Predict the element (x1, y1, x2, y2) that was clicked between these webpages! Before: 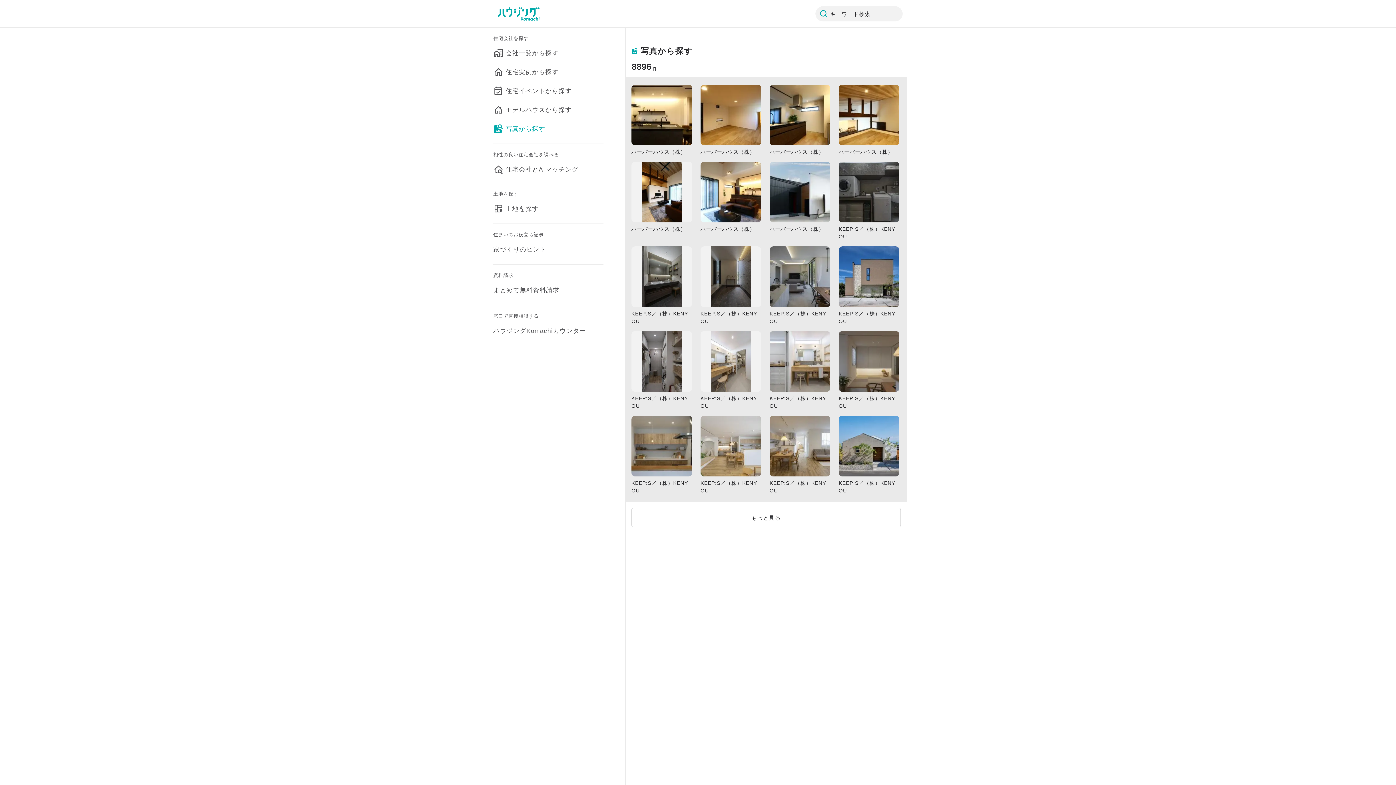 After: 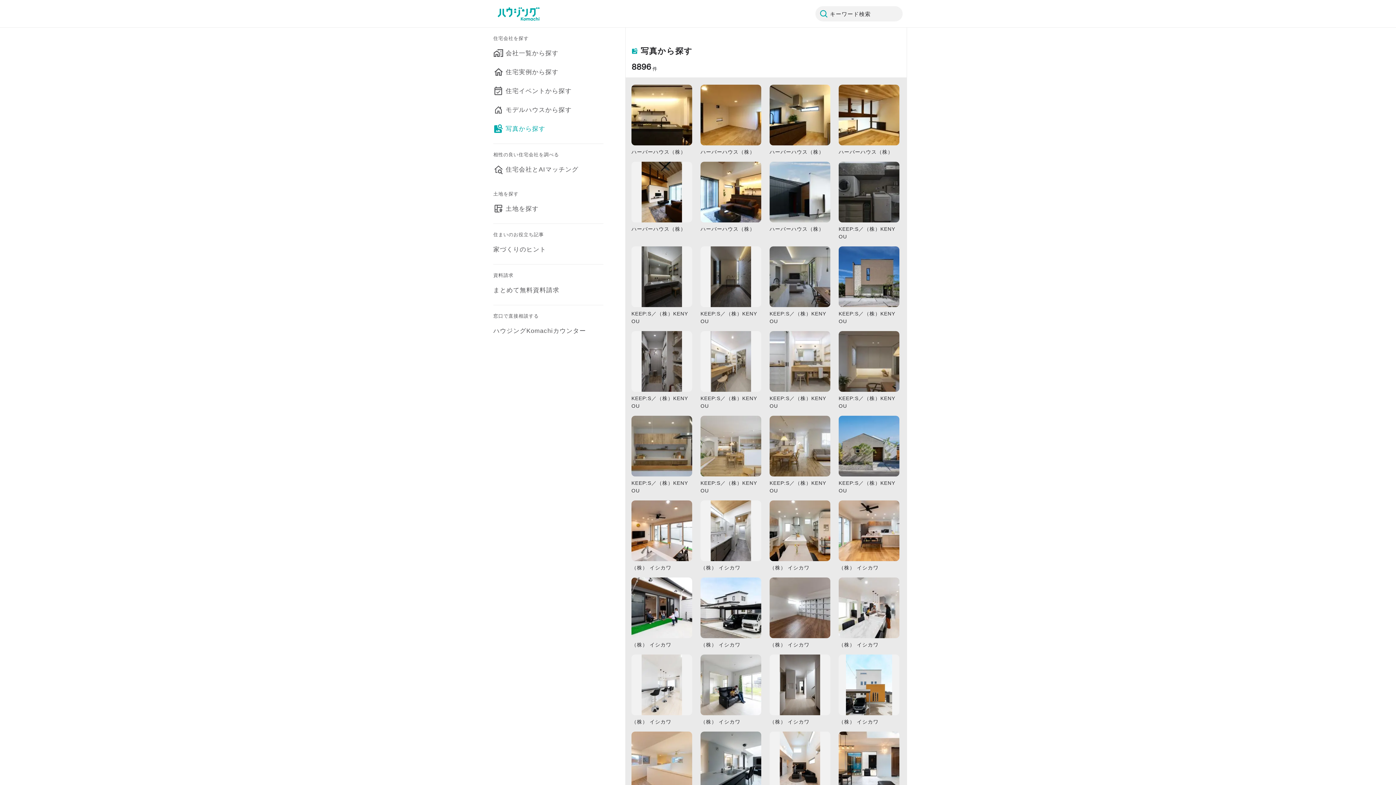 Action: label: もっと見る bbox: (631, 508, 901, 527)